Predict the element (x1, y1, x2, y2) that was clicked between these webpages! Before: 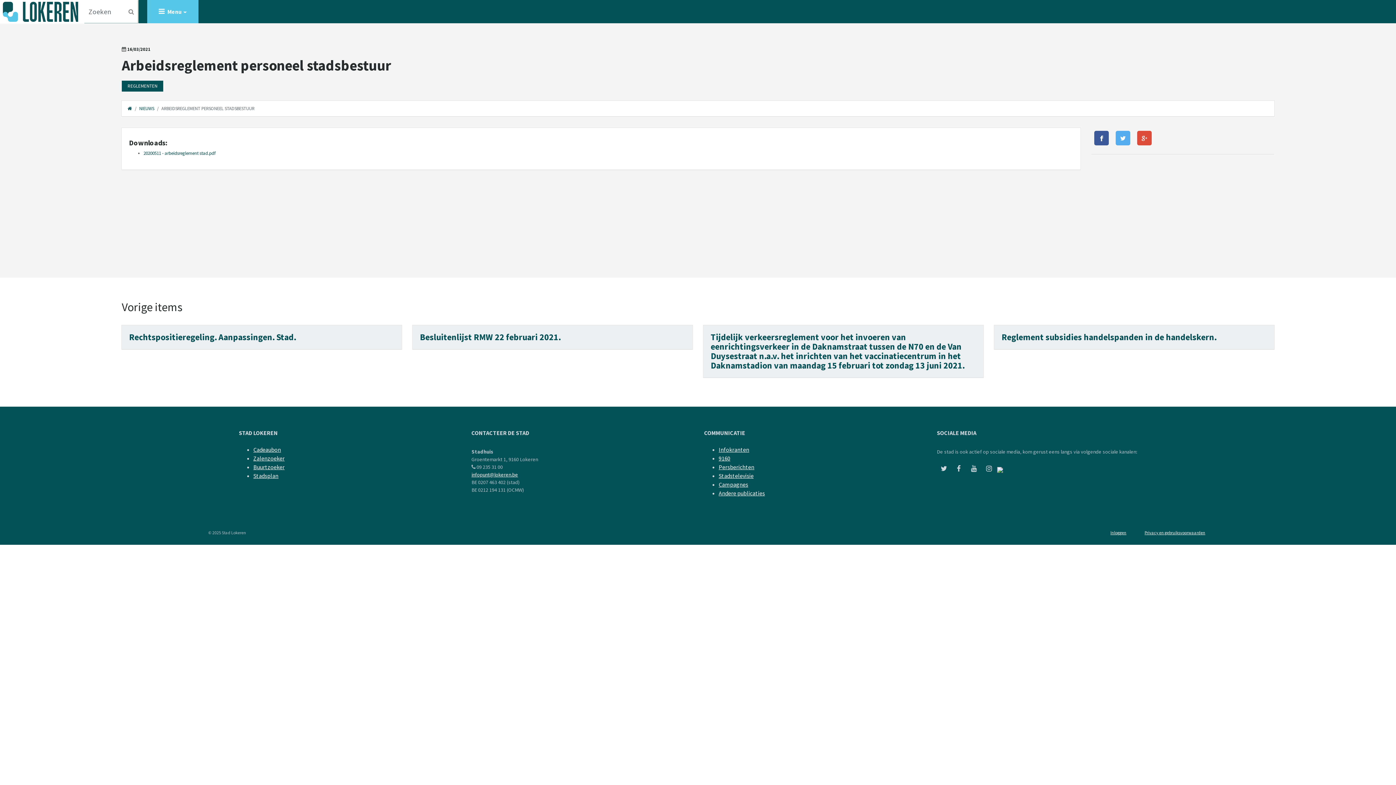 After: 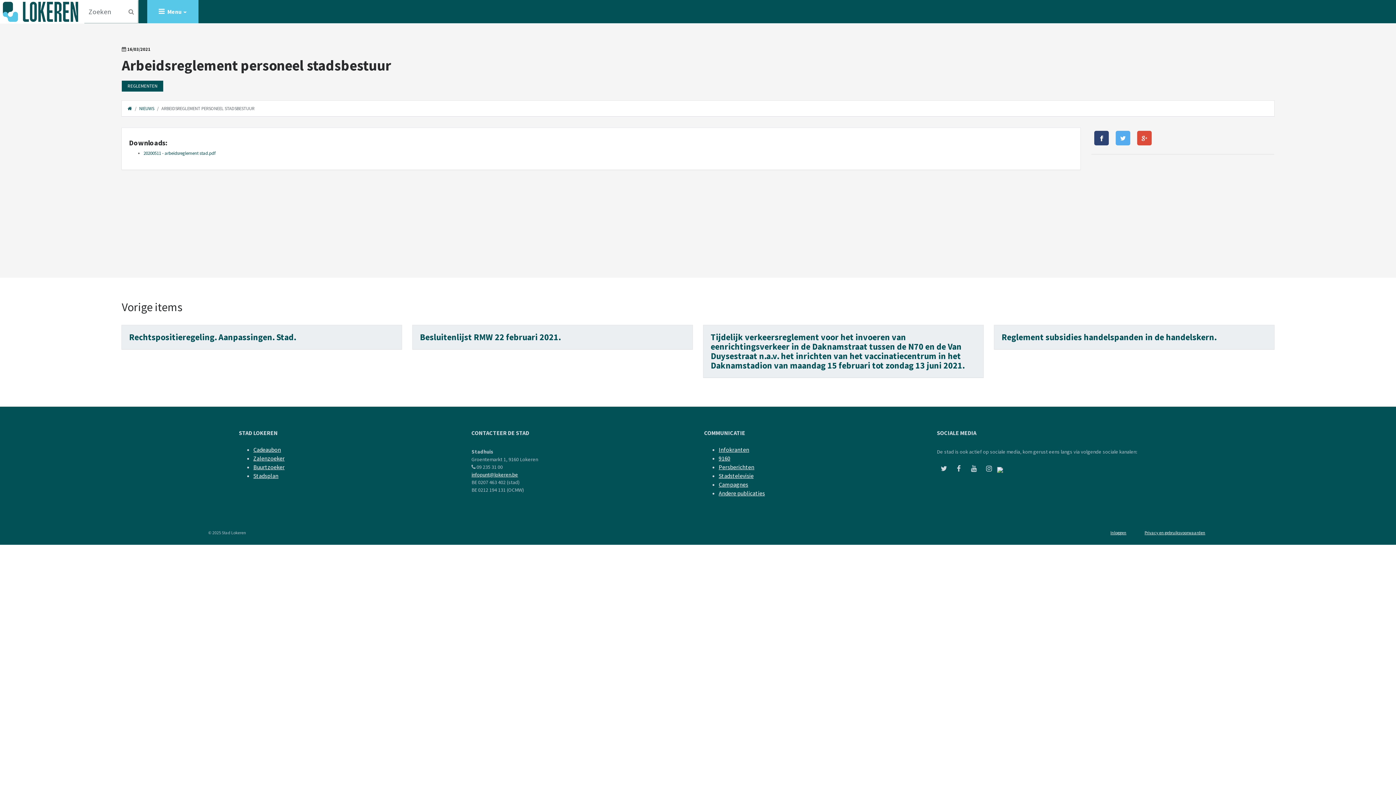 Action: bbox: (1094, 130, 1108, 145)